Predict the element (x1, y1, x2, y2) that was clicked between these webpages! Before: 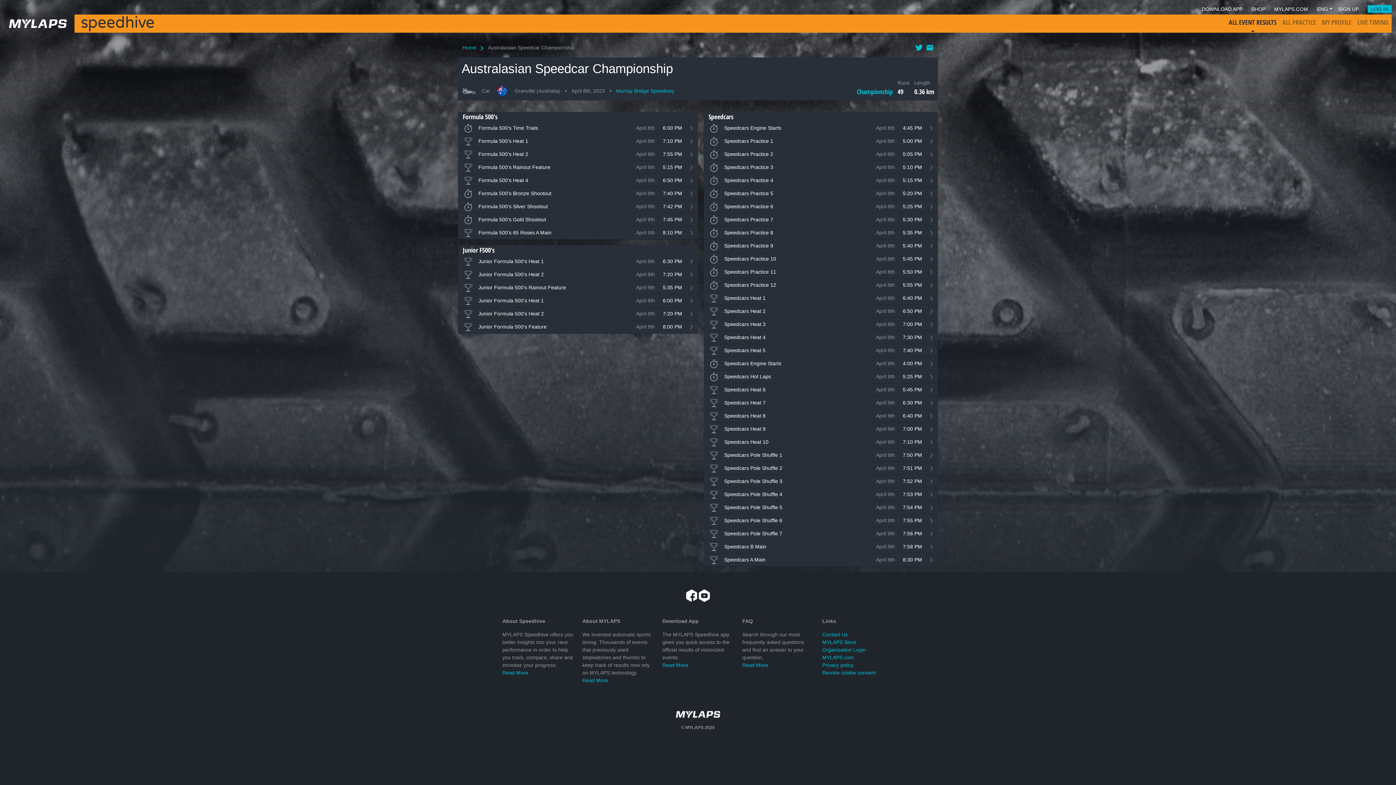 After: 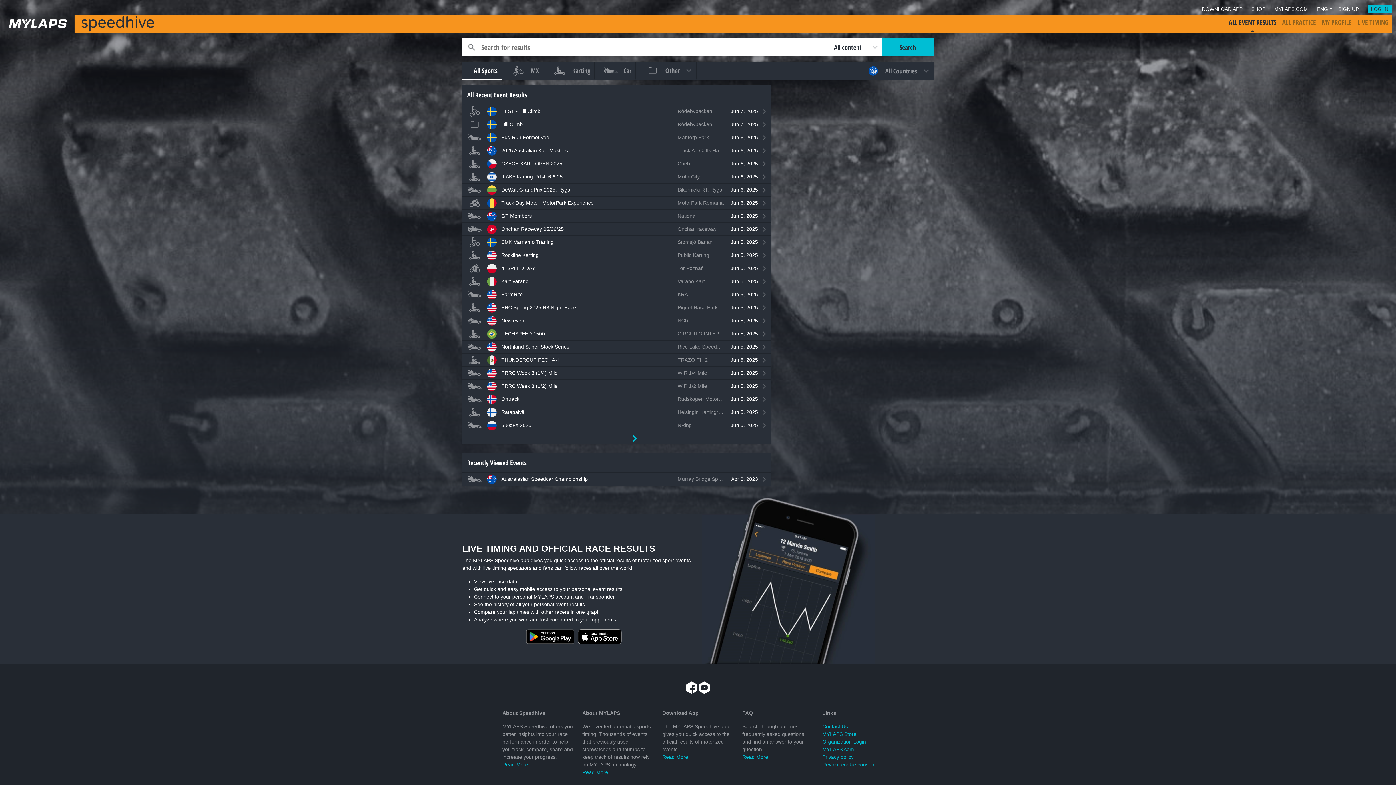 Action: label: Home bbox: (462, 44, 476, 51)